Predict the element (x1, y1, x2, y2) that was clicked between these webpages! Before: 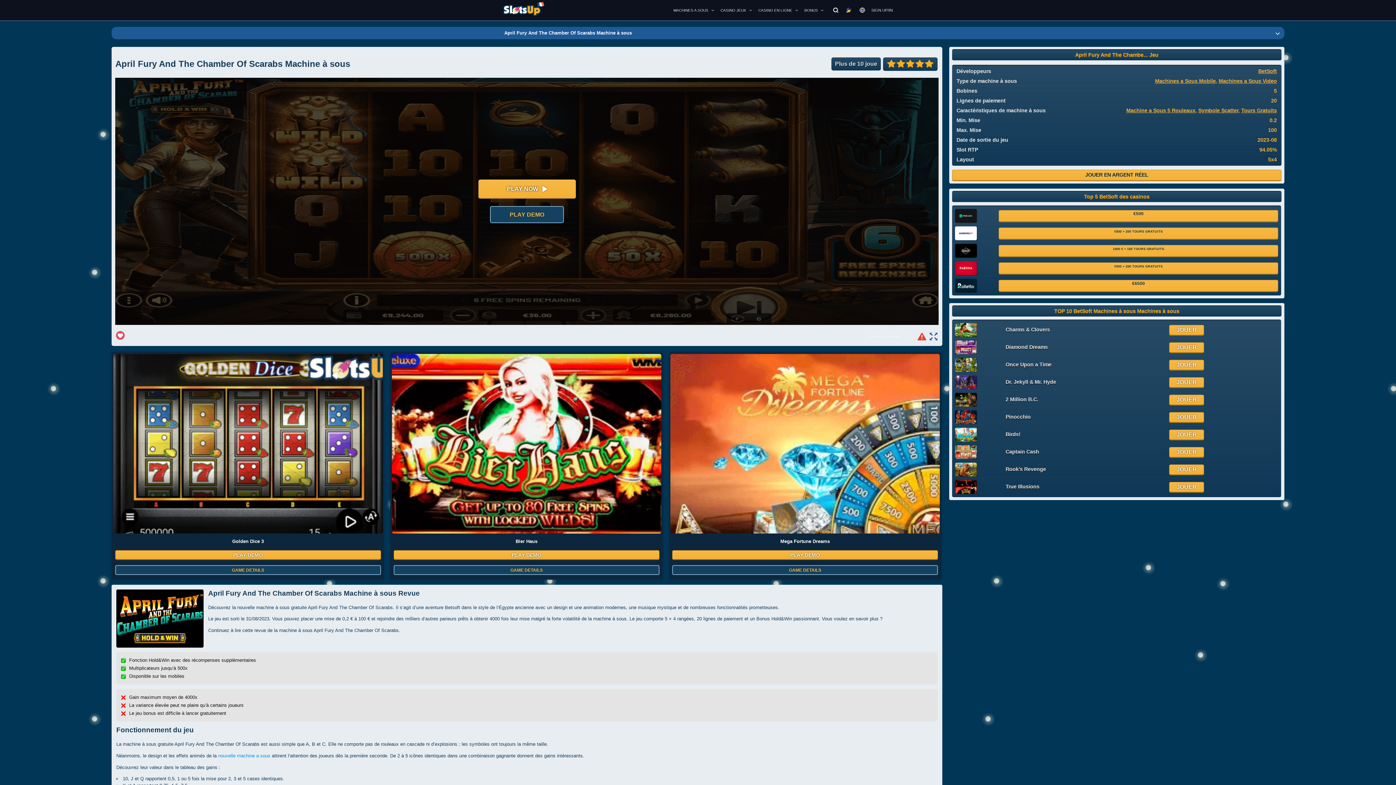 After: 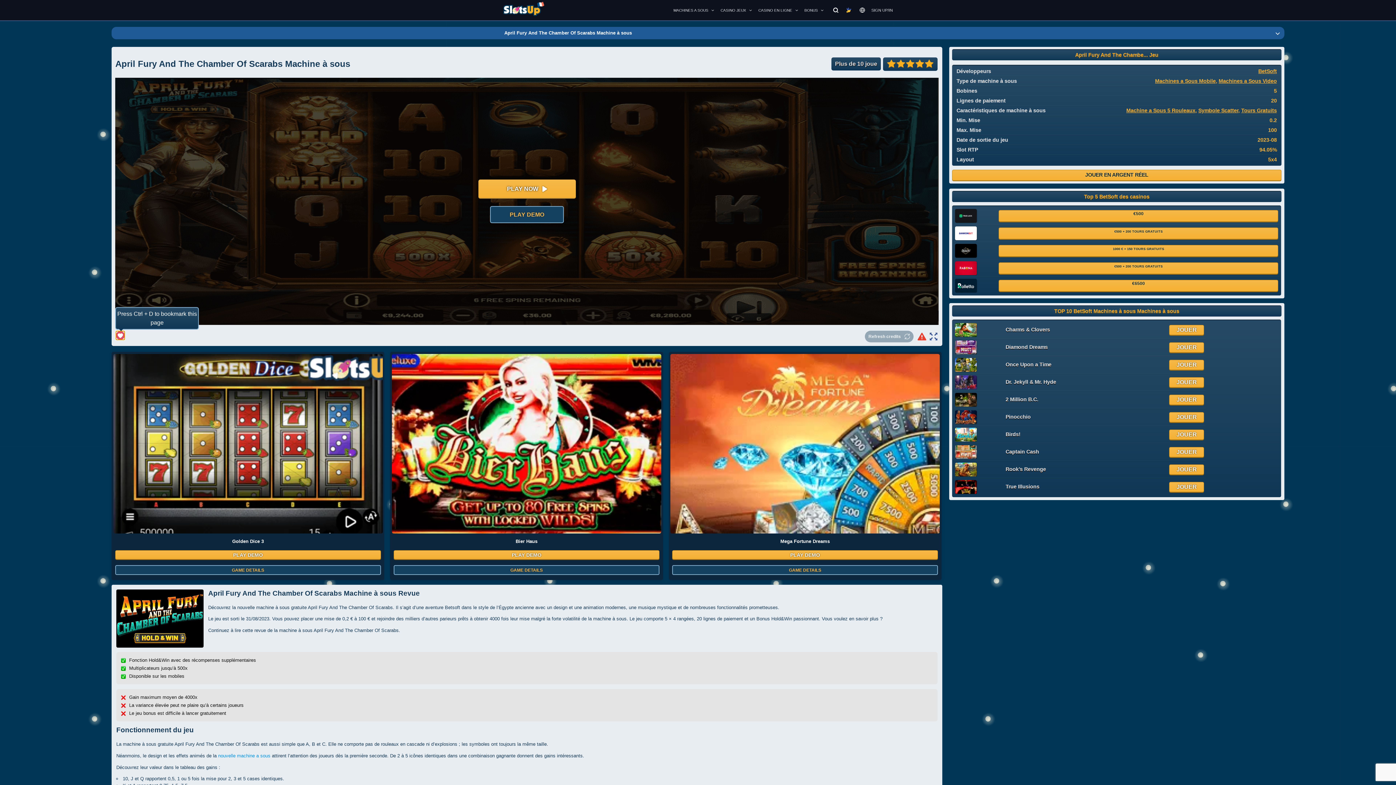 Action: bbox: (116, 331, 124, 339) label: Marquer ce jeu